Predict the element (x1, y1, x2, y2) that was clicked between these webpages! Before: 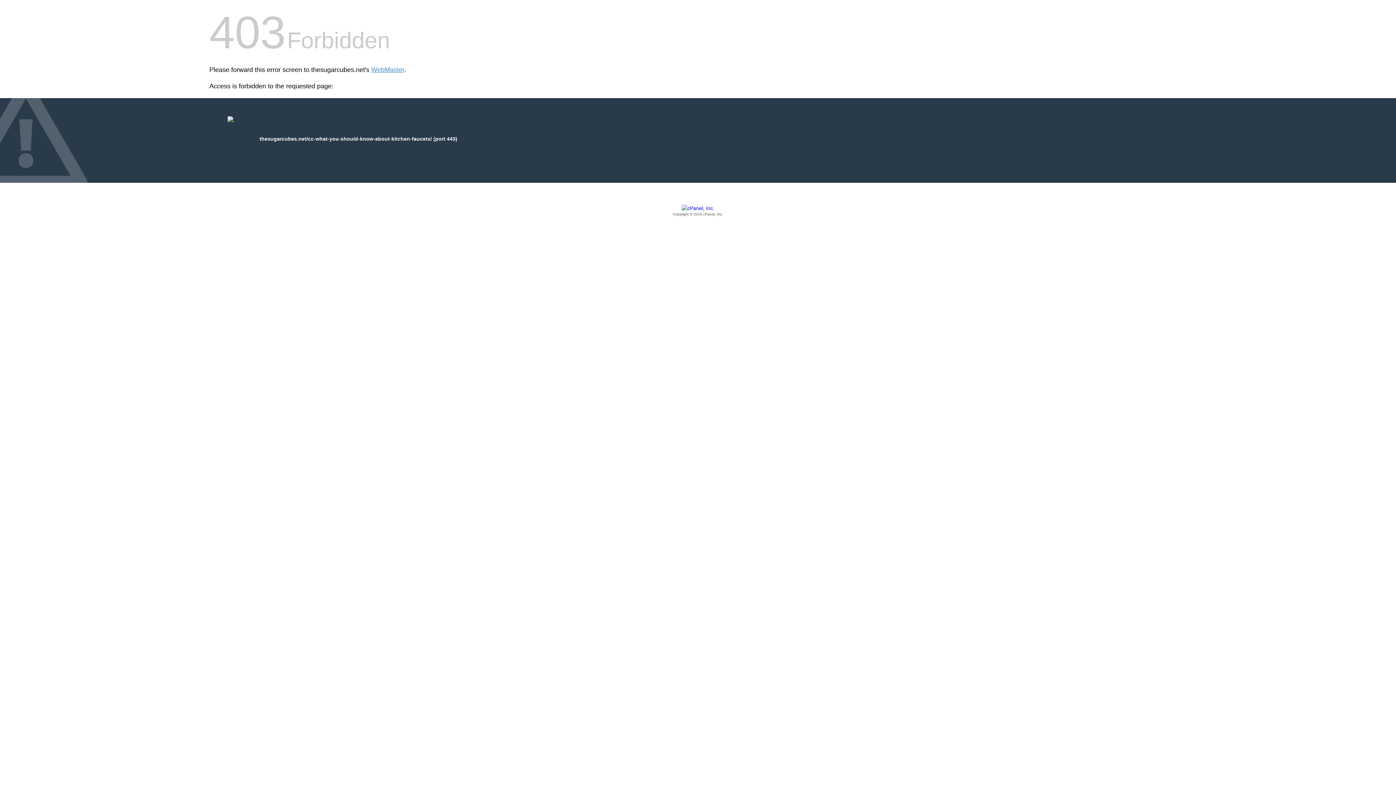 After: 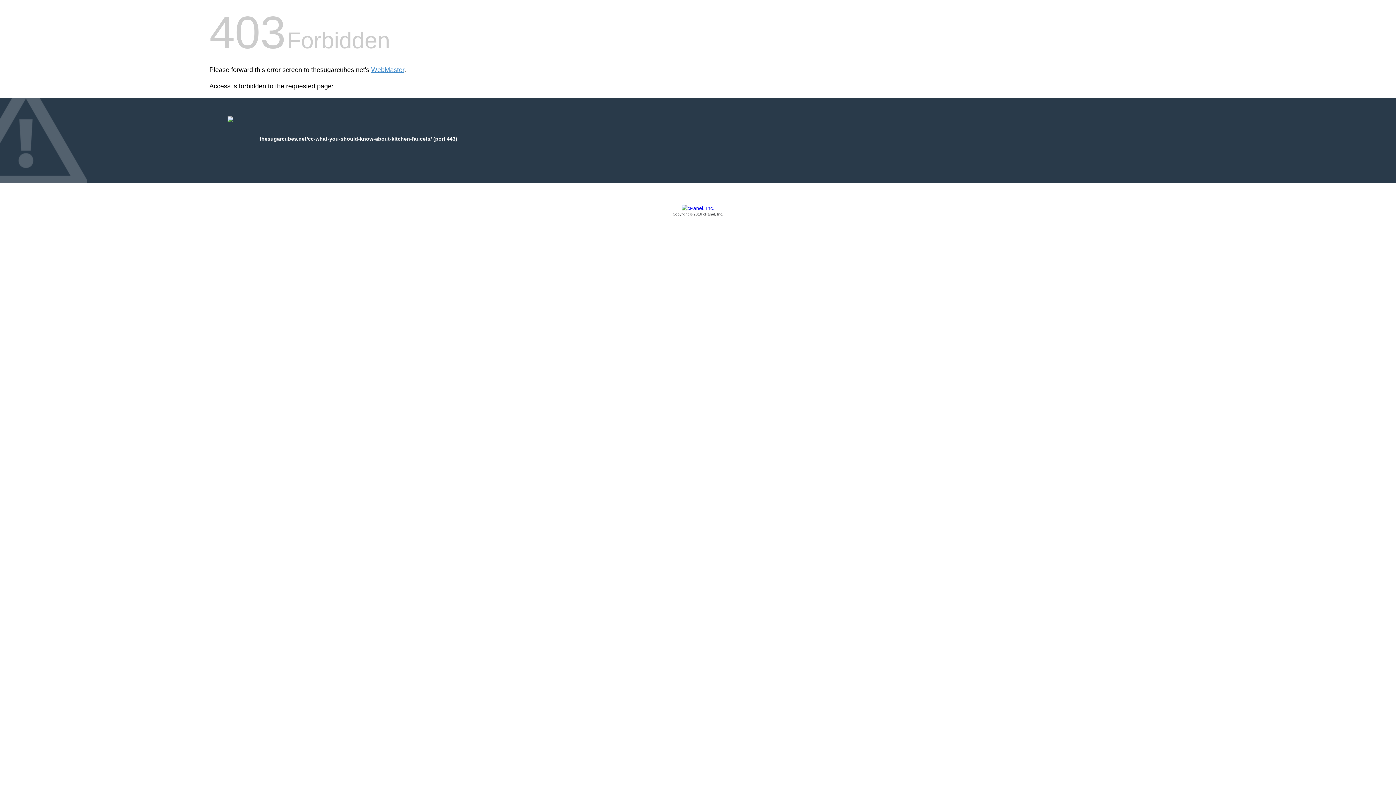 Action: bbox: (209, 205, 1186, 217) label: Copyright © 2016 cPanel, Inc.